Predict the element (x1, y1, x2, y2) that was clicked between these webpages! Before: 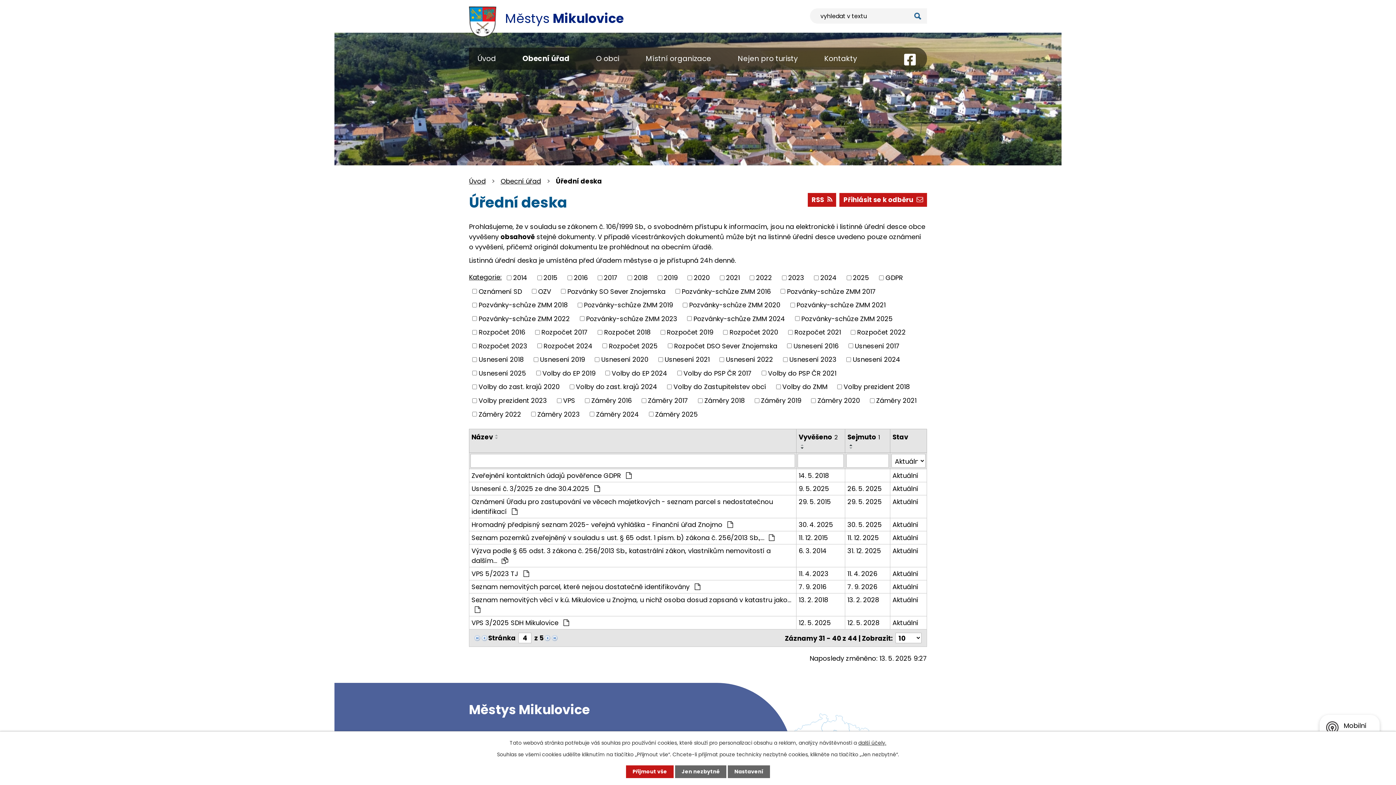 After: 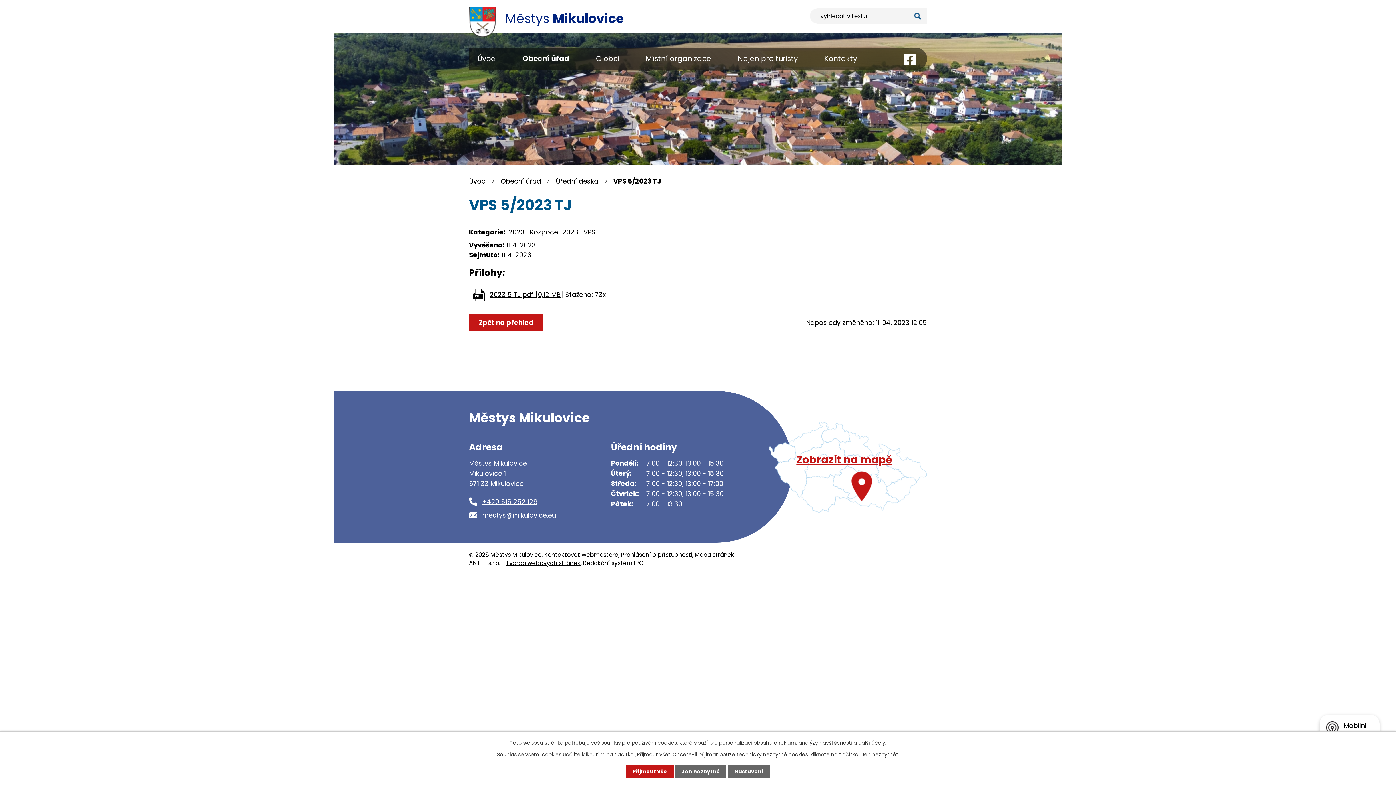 Action: label: VPS 5/2023 TJ  bbox: (471, 569, 794, 578)